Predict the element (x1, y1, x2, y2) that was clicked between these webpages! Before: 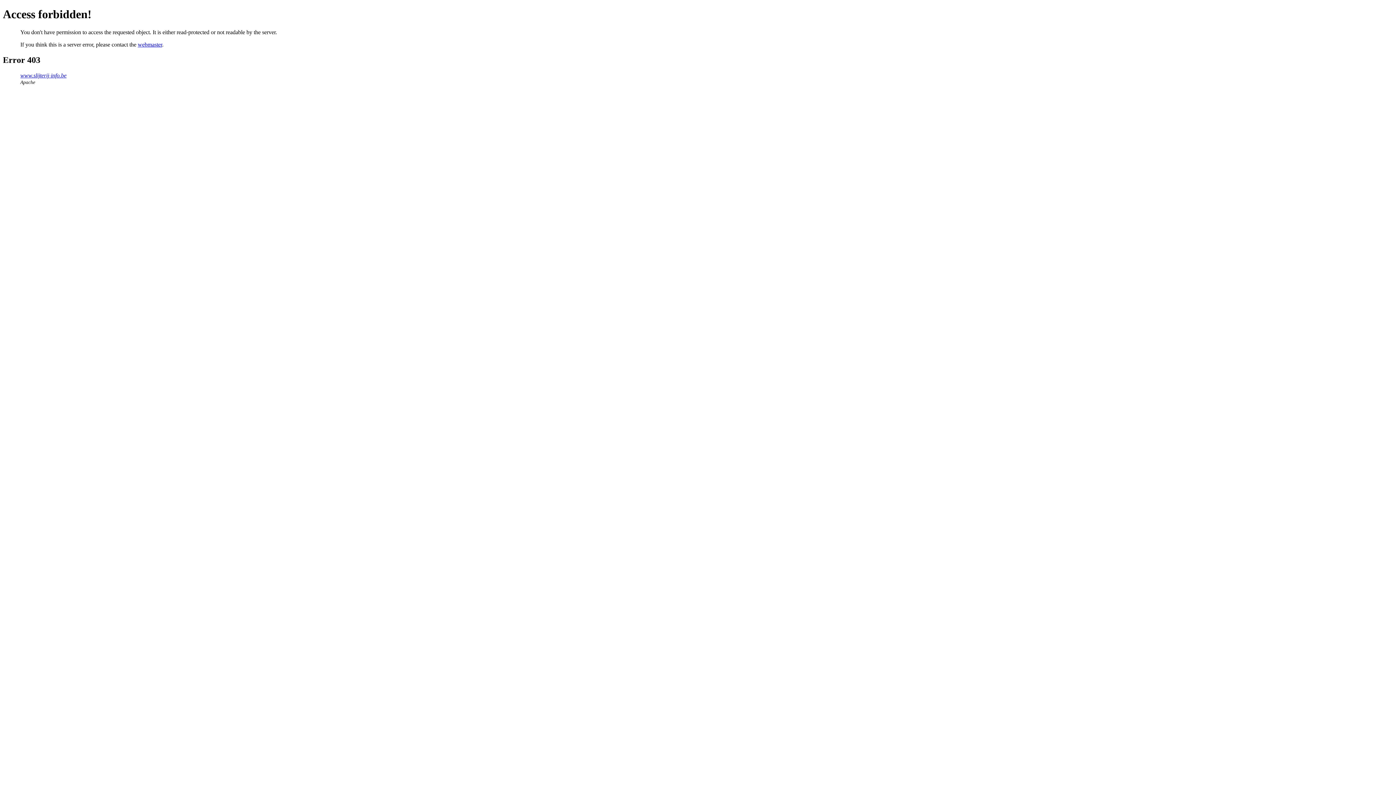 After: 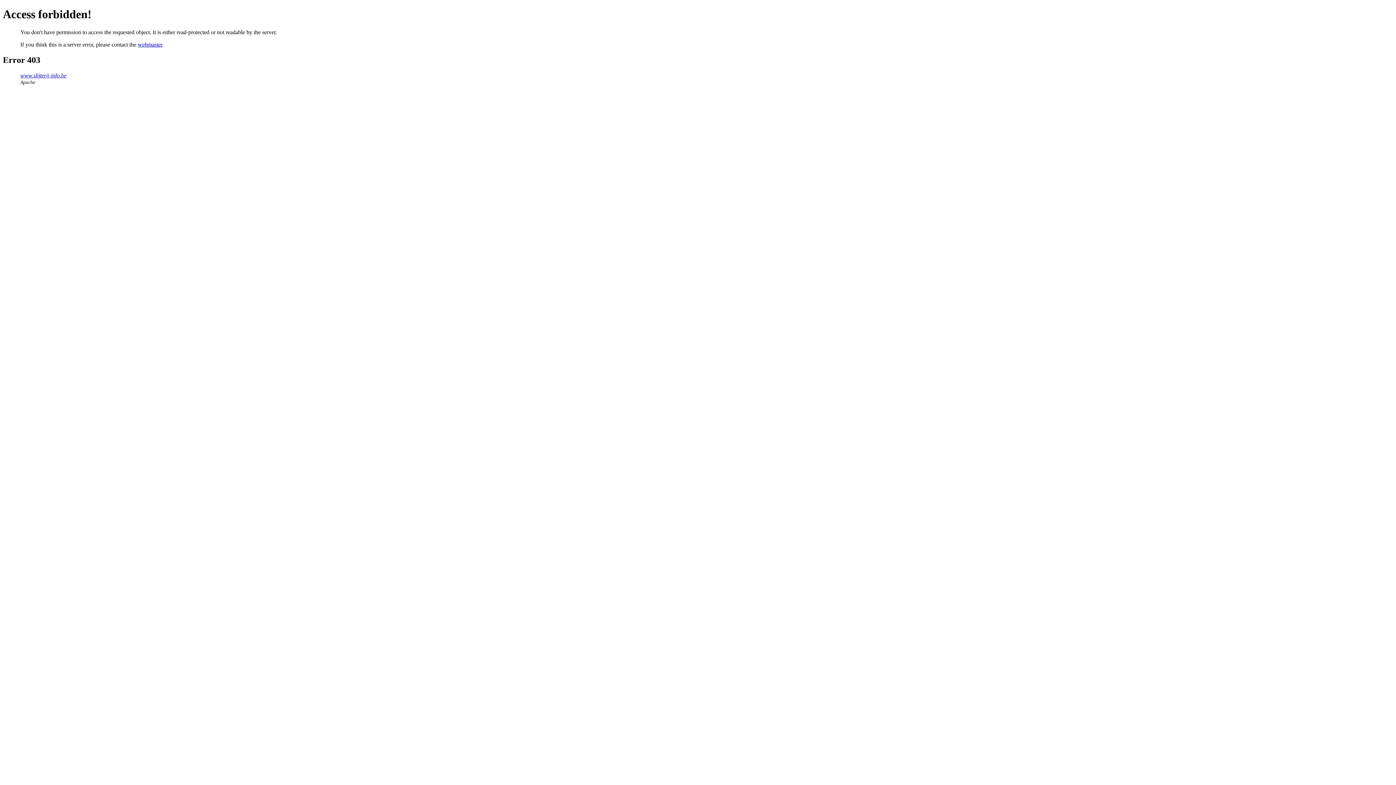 Action: bbox: (137, 41, 162, 47) label: webmaster